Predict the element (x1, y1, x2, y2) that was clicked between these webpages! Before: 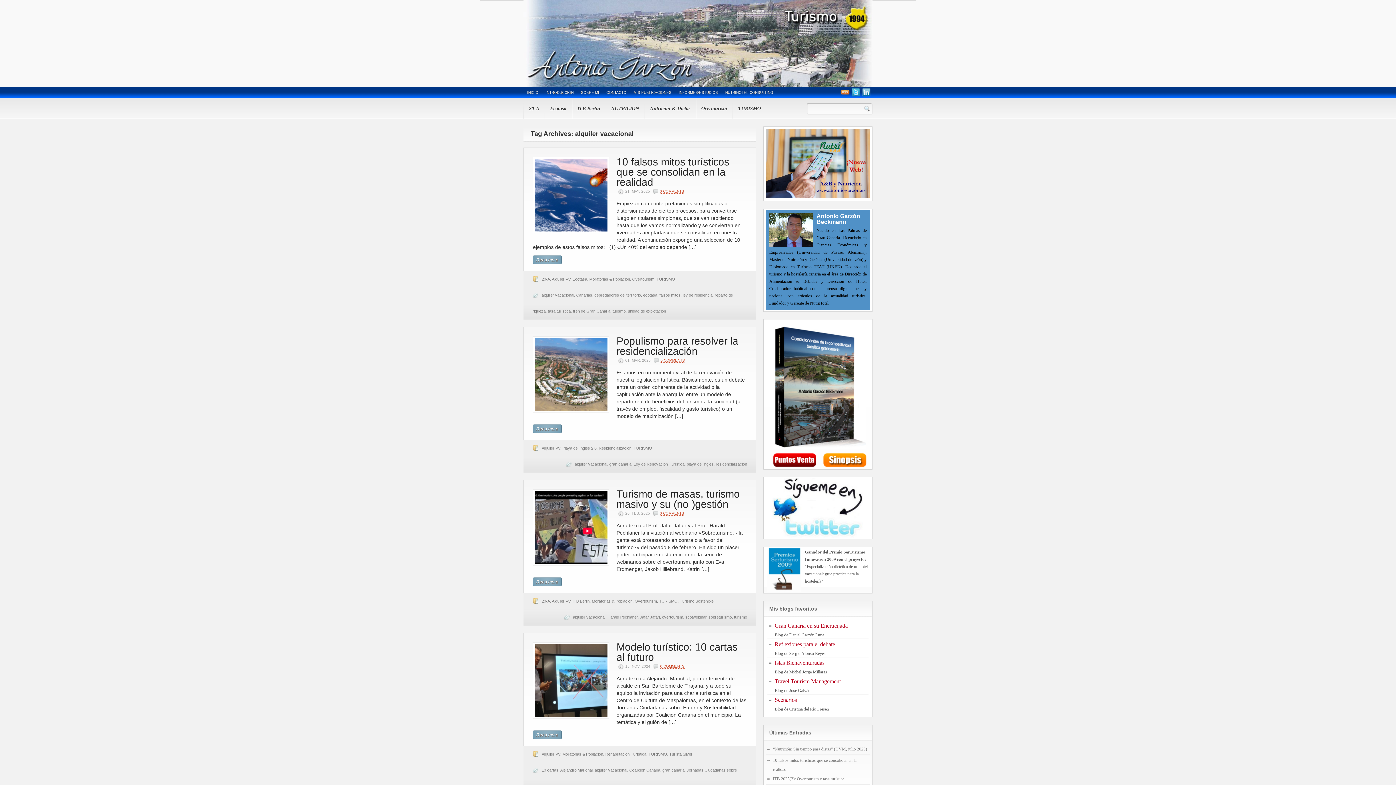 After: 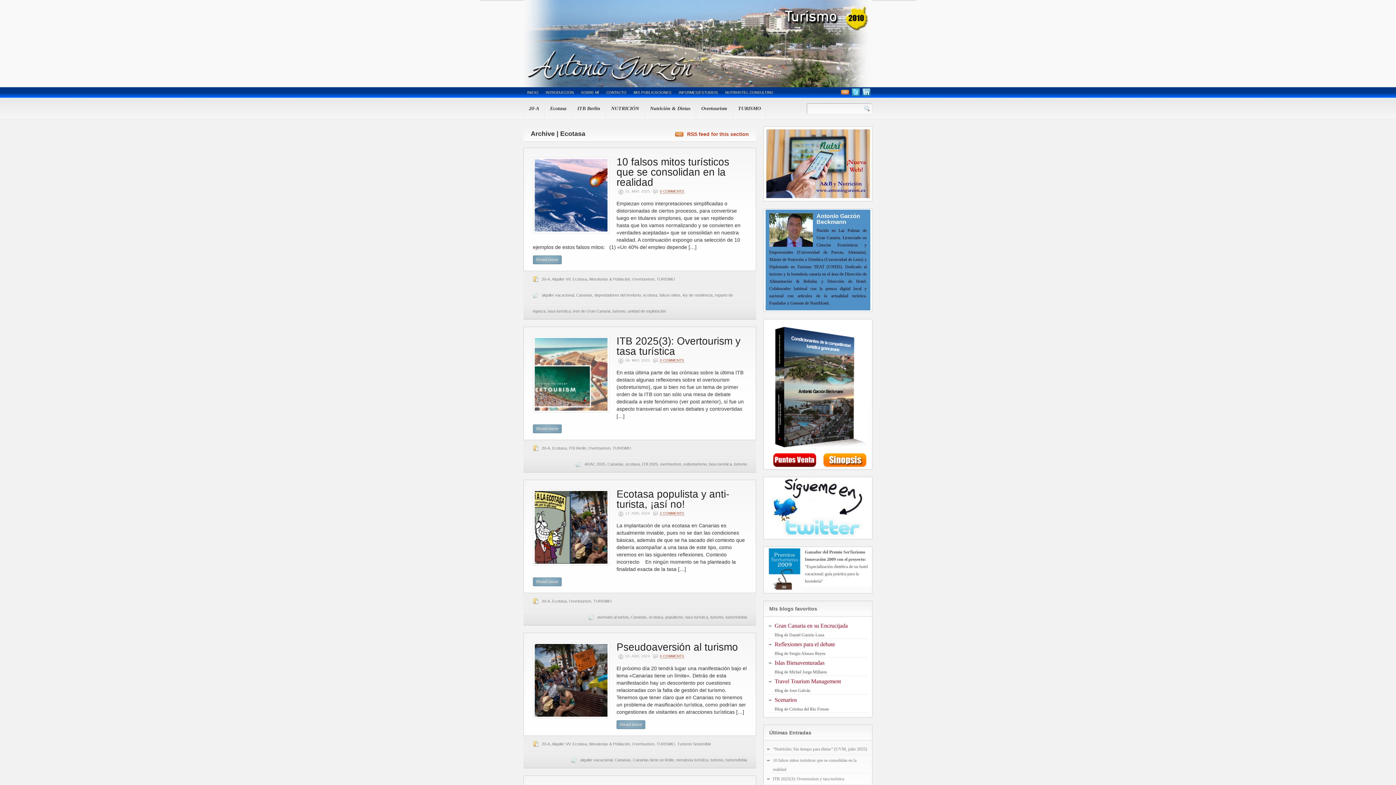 Action: bbox: (572, 277, 587, 281) label: Ecotasa